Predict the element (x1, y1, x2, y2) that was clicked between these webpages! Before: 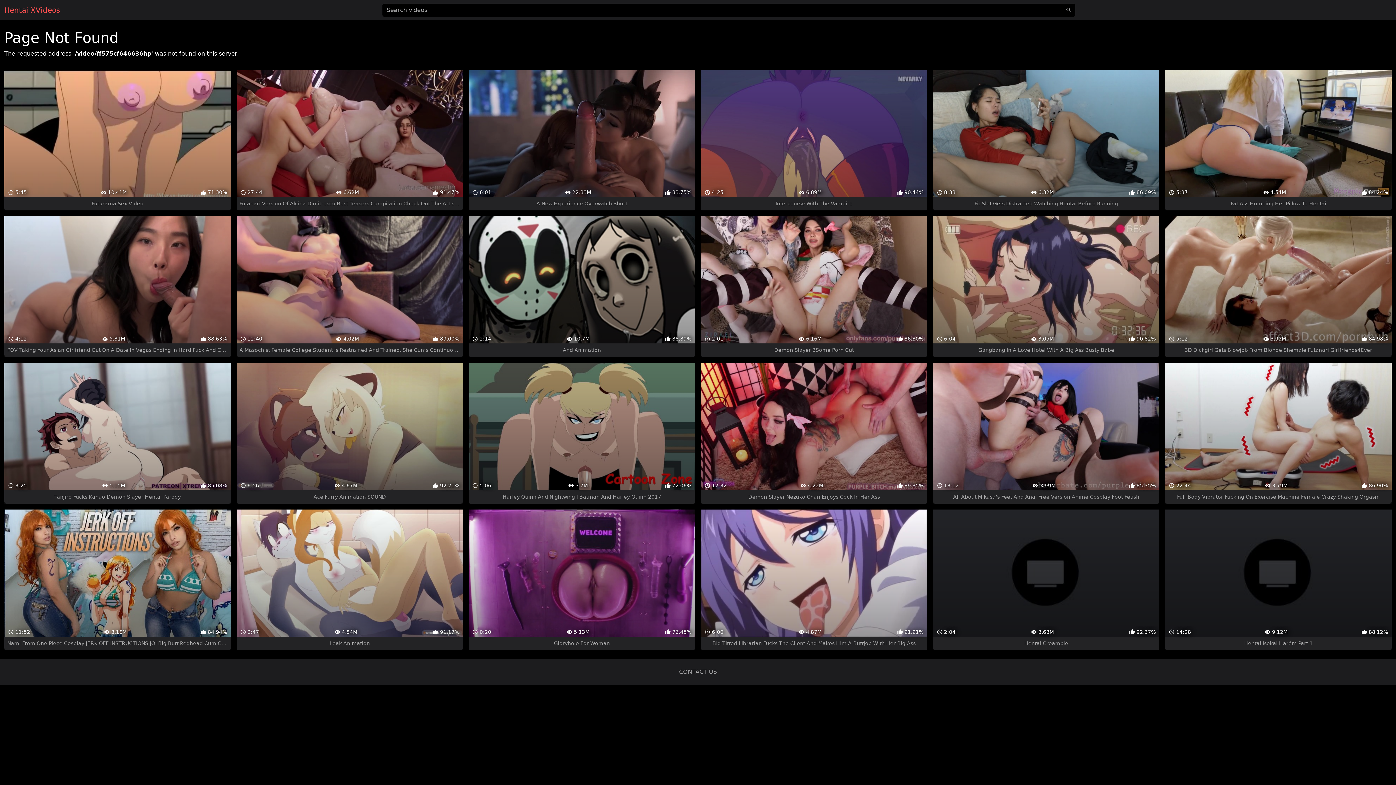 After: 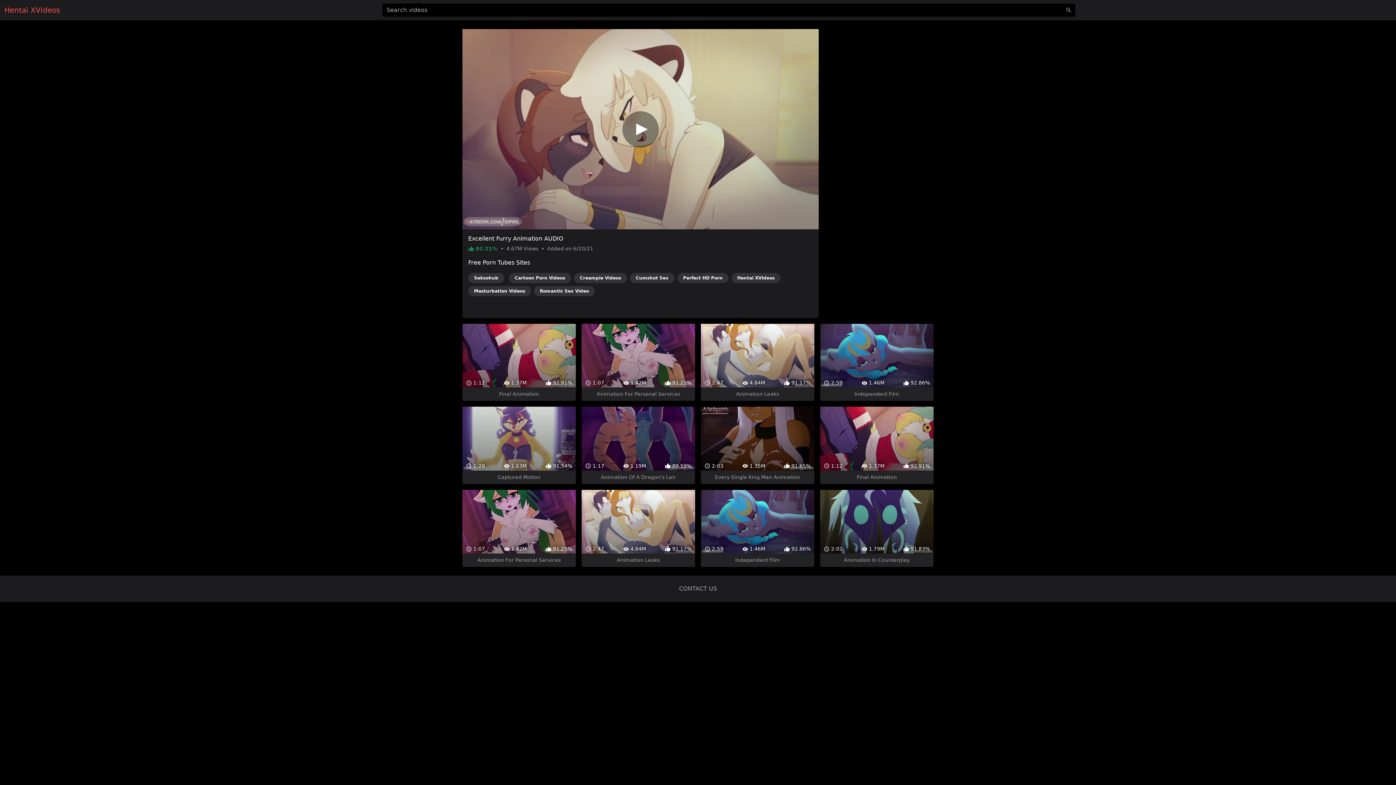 Action: label:  6:56
 4.67M
 92.21%
Ace Furry Animation SOUND bbox: (236, 363, 463, 503)